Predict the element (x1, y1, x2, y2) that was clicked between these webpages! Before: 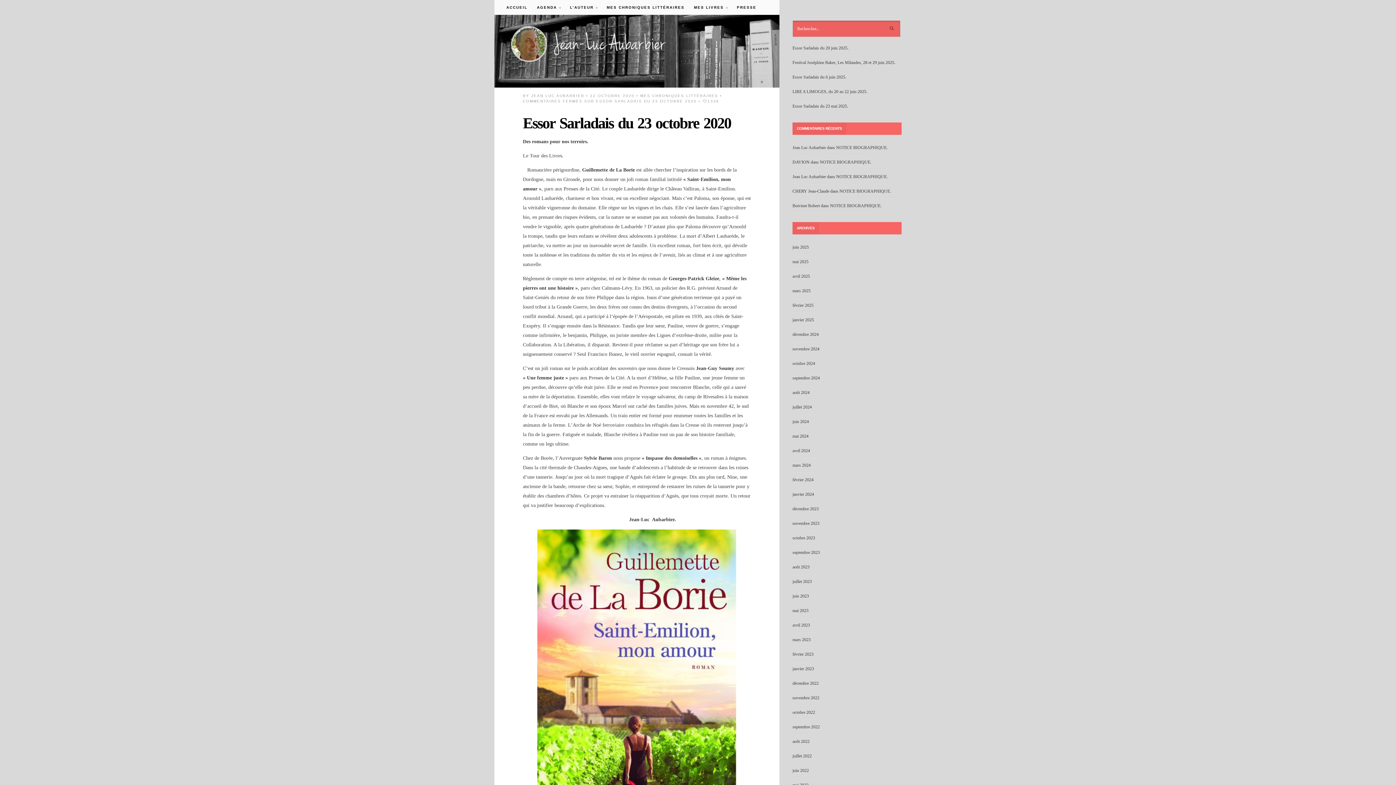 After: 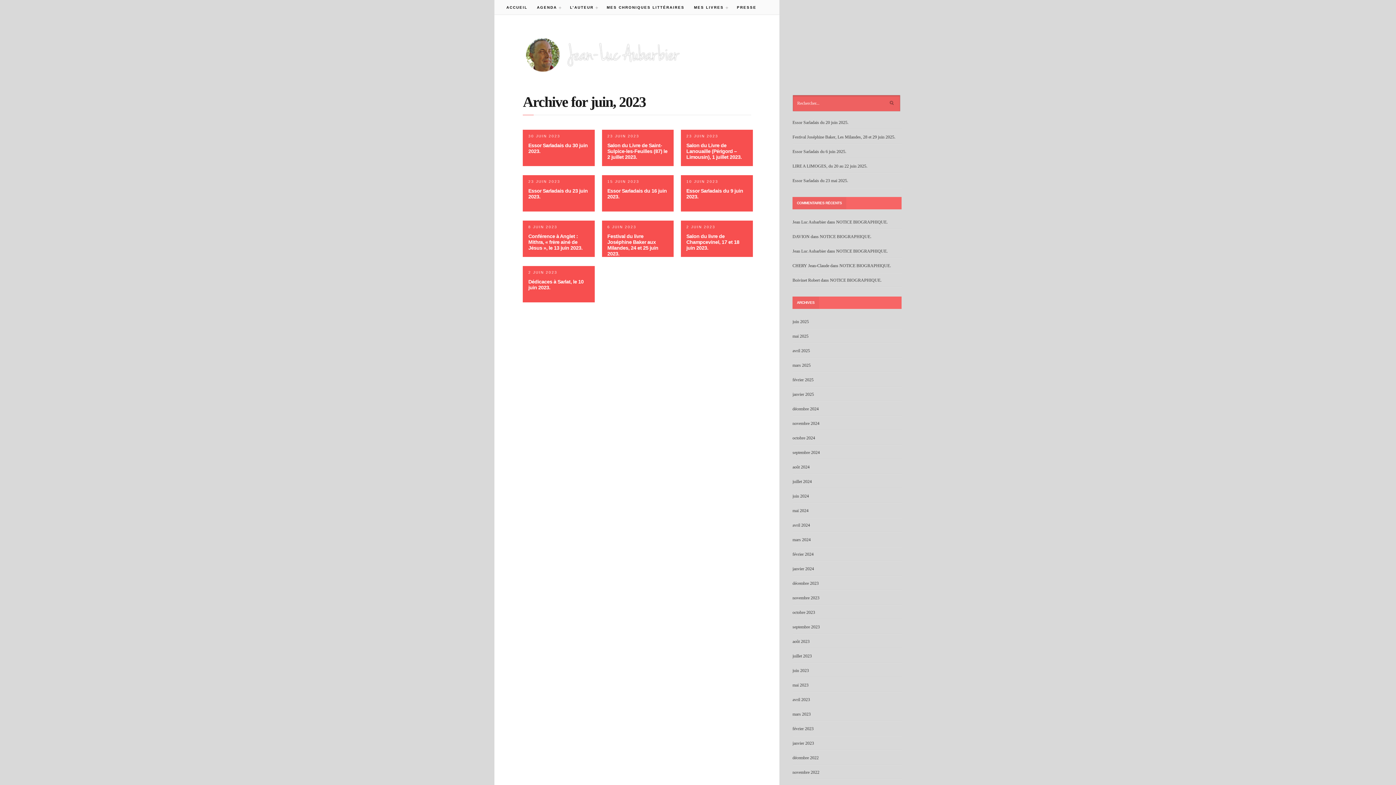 Action: bbox: (792, 593, 809, 598) label: juin 2023